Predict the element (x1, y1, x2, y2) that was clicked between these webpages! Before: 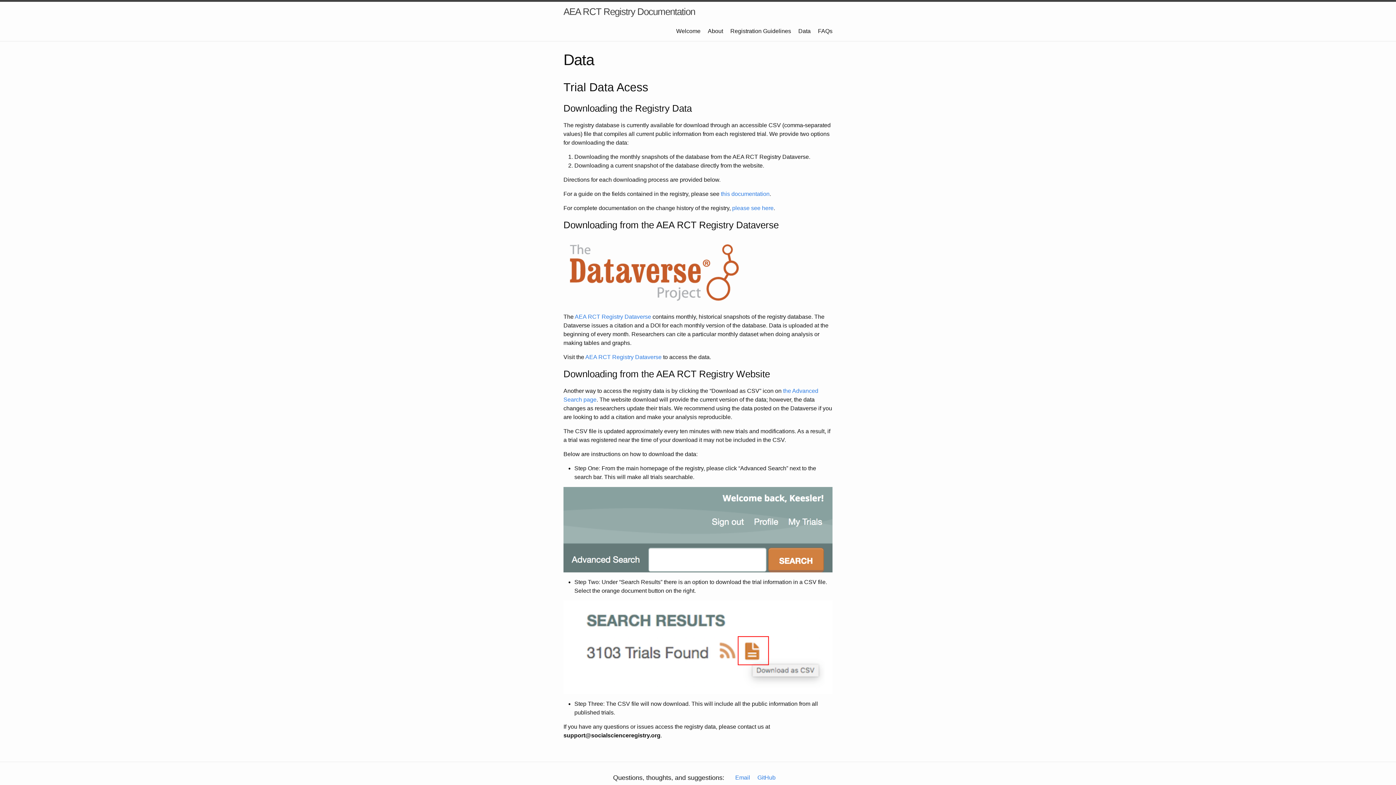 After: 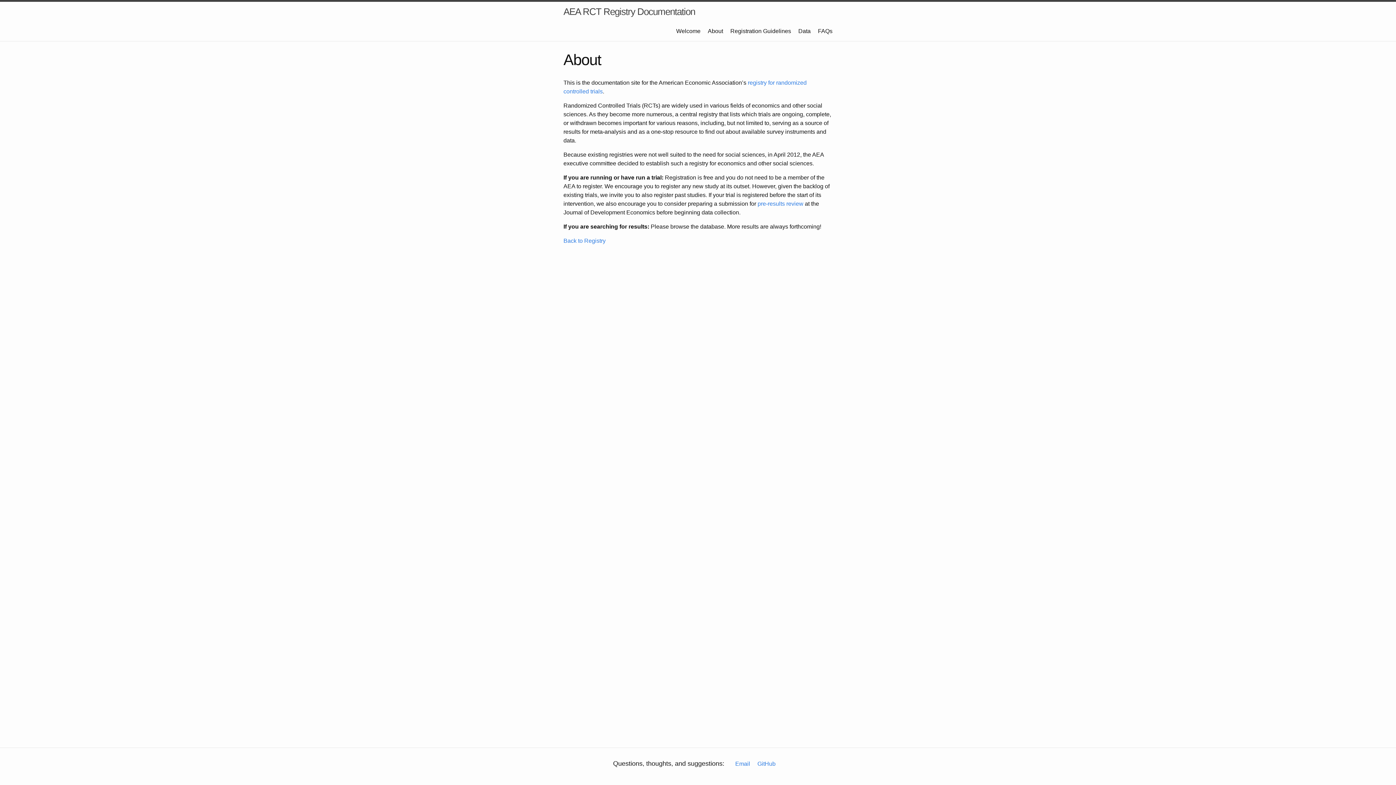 Action: label: About bbox: (708, 28, 723, 34)